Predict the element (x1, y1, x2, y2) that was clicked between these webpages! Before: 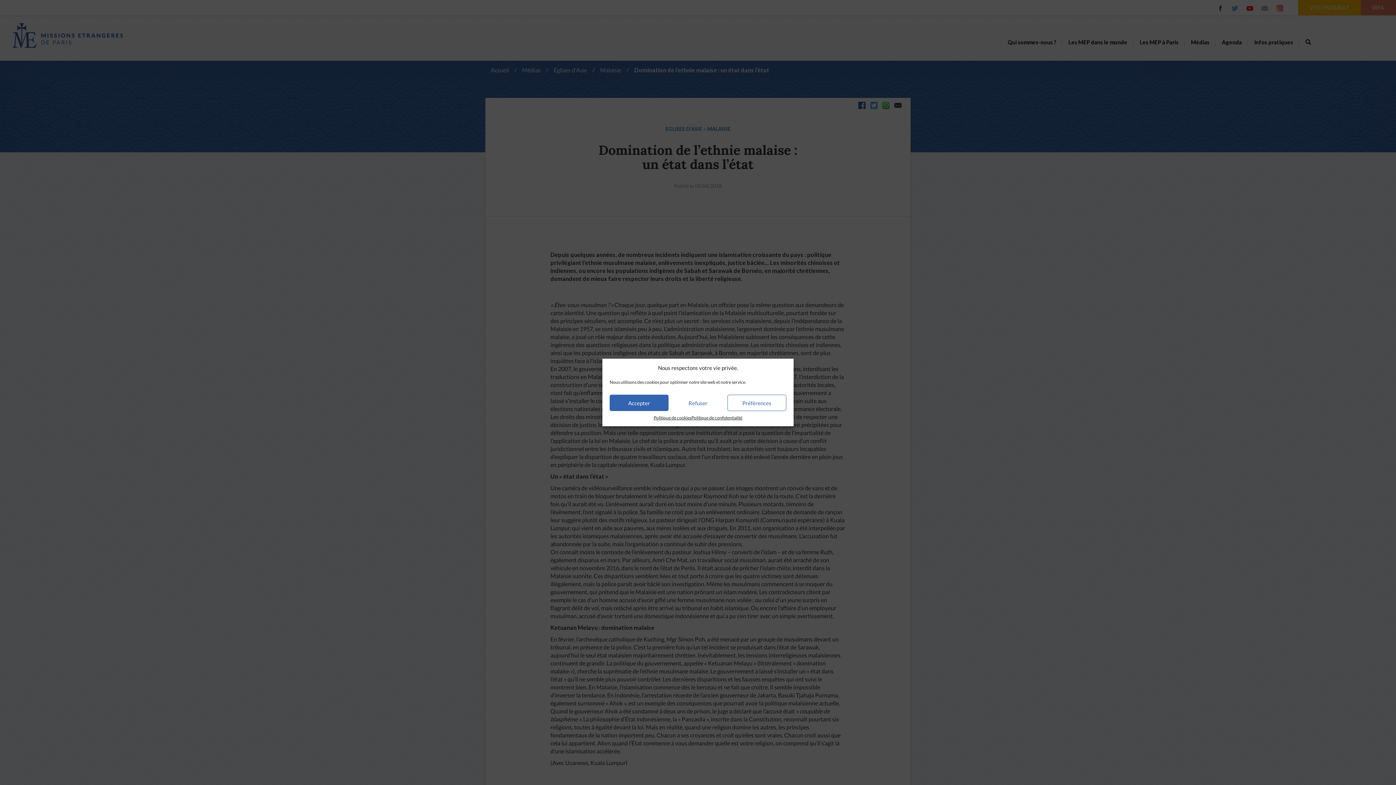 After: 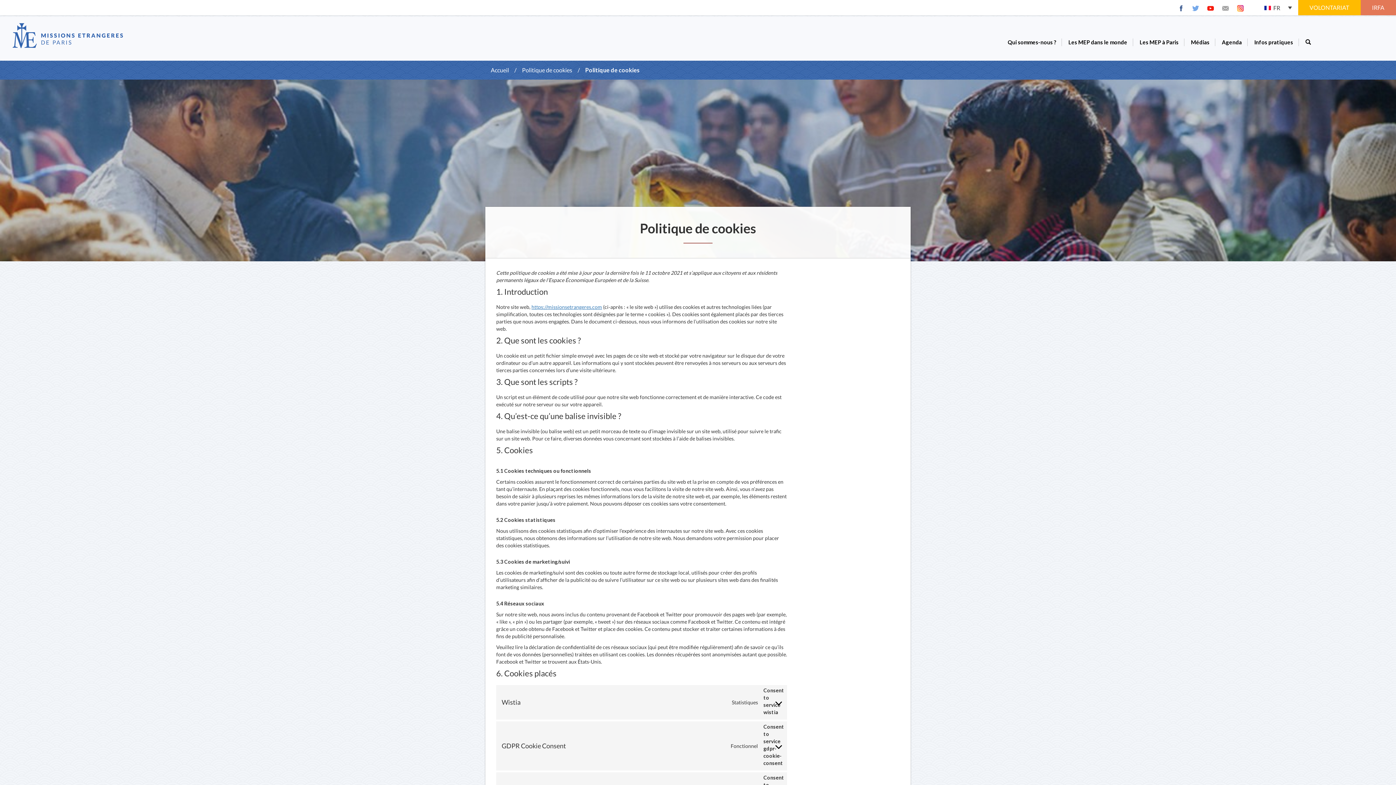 Action: bbox: (653, 414, 691, 421) label: Politique de cookies